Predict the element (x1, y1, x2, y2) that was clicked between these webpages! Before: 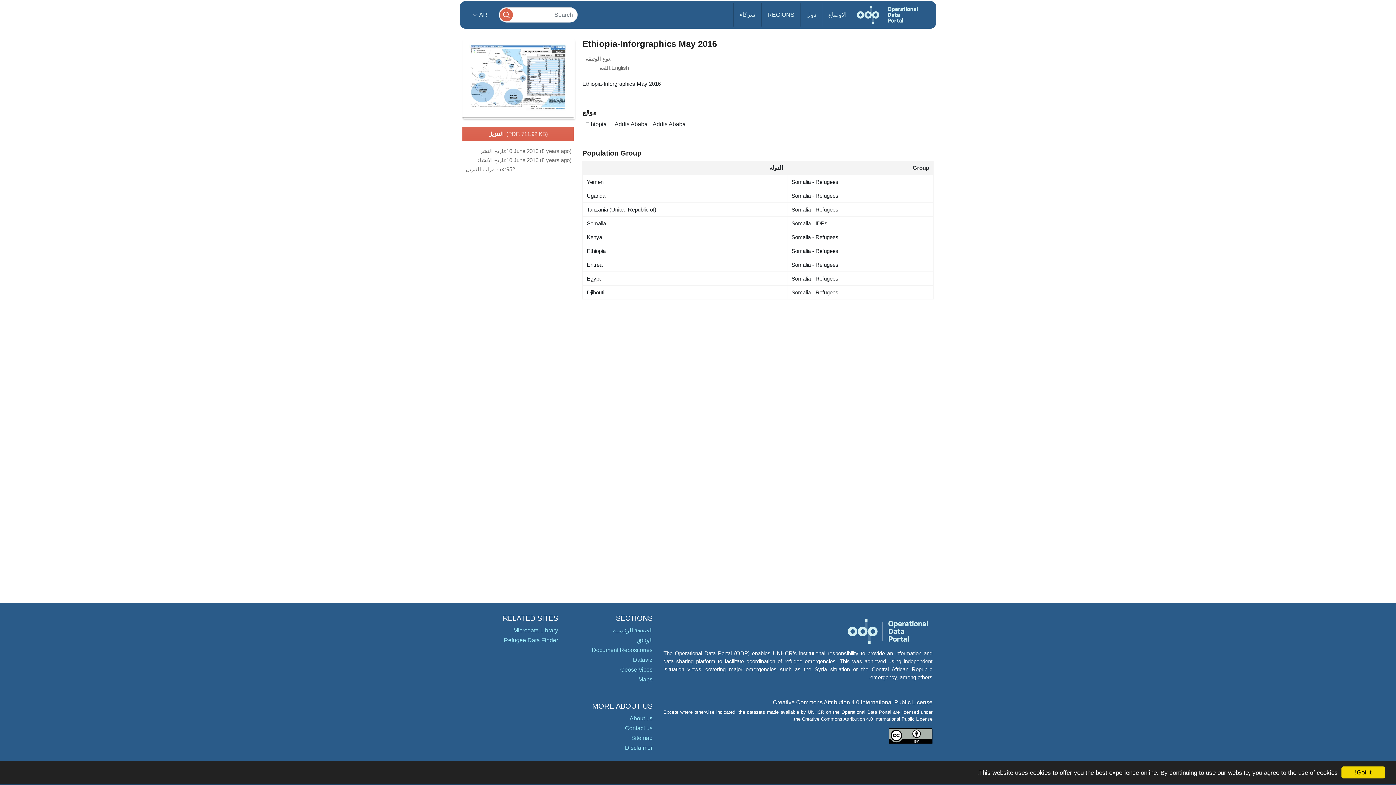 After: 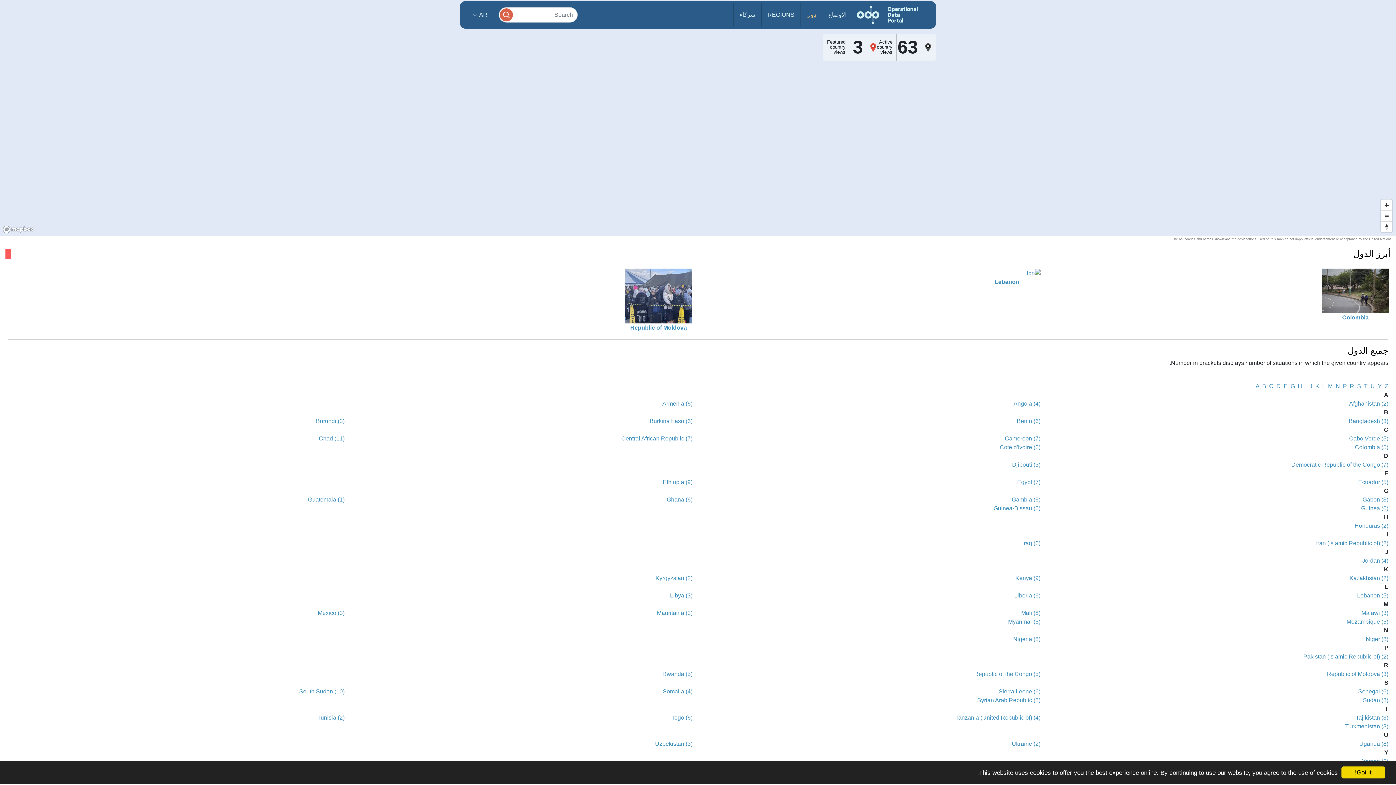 Action: label: دول bbox: (800, 3, 822, 26)